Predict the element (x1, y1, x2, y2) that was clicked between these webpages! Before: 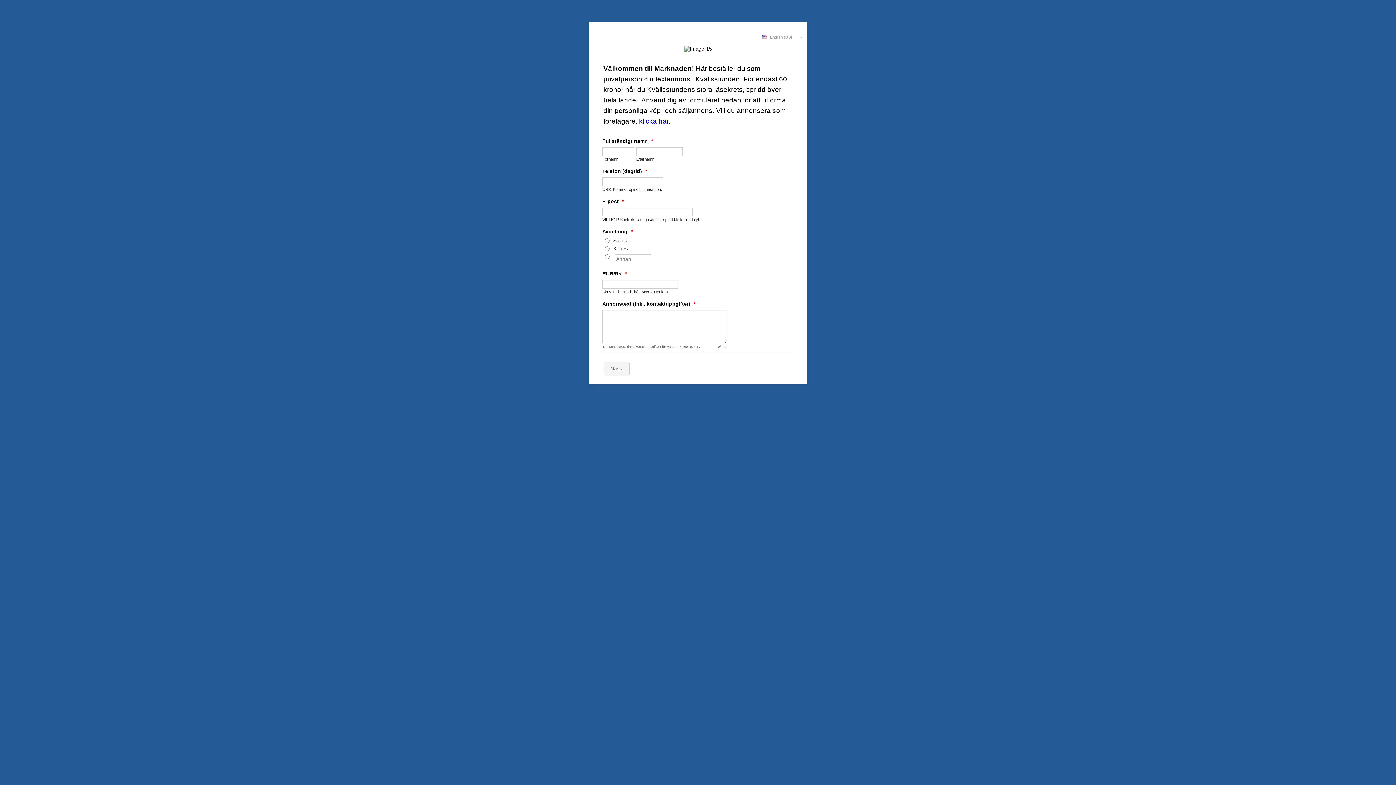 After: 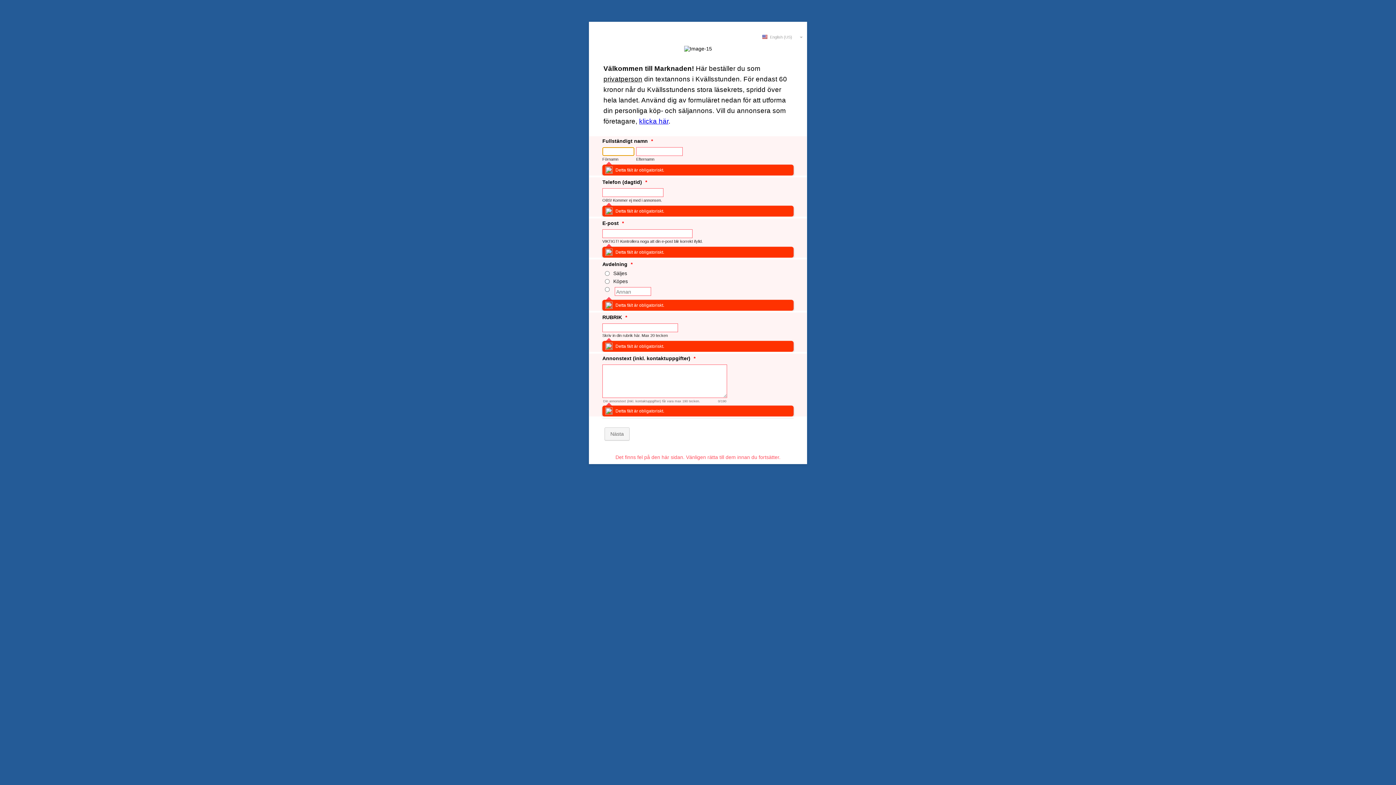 Action: label: Nästa bbox: (604, 362, 629, 375)